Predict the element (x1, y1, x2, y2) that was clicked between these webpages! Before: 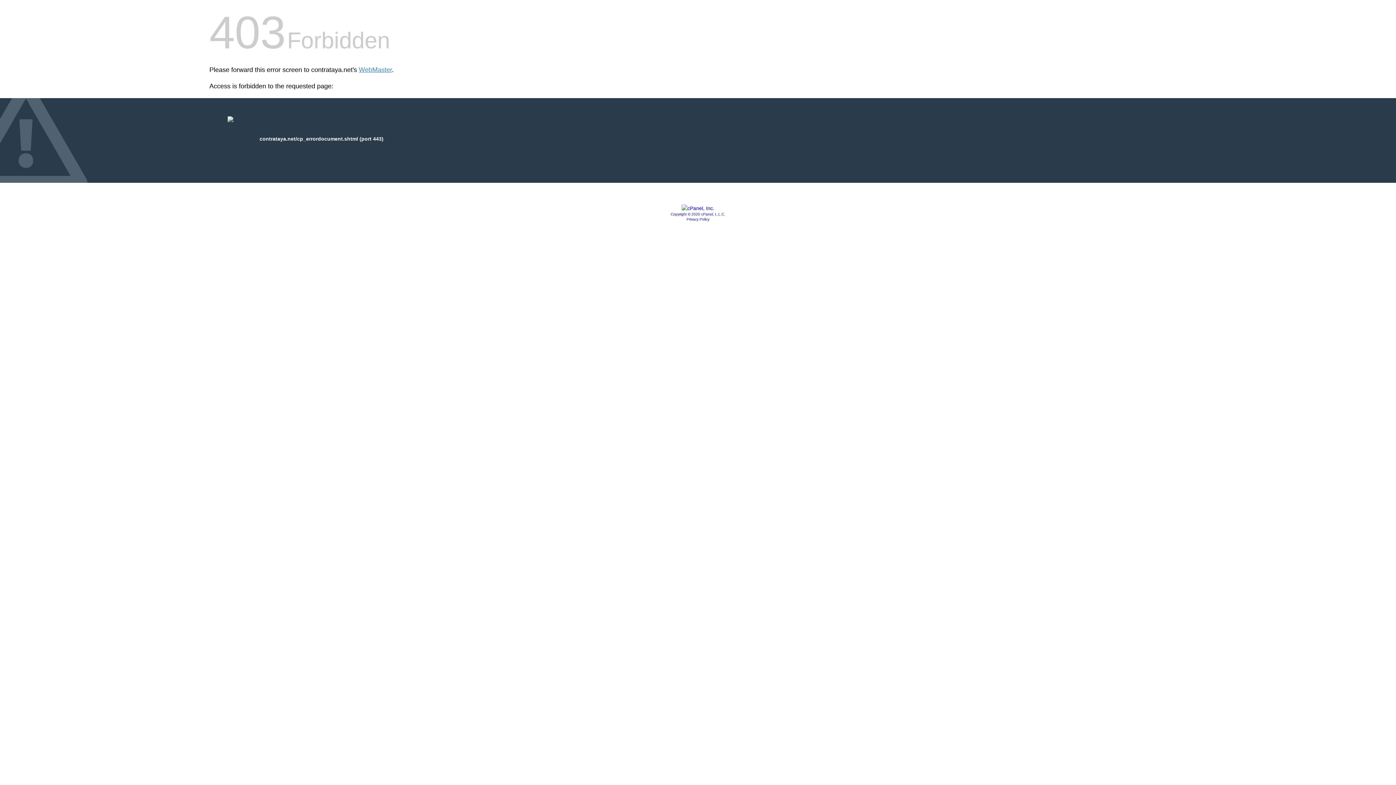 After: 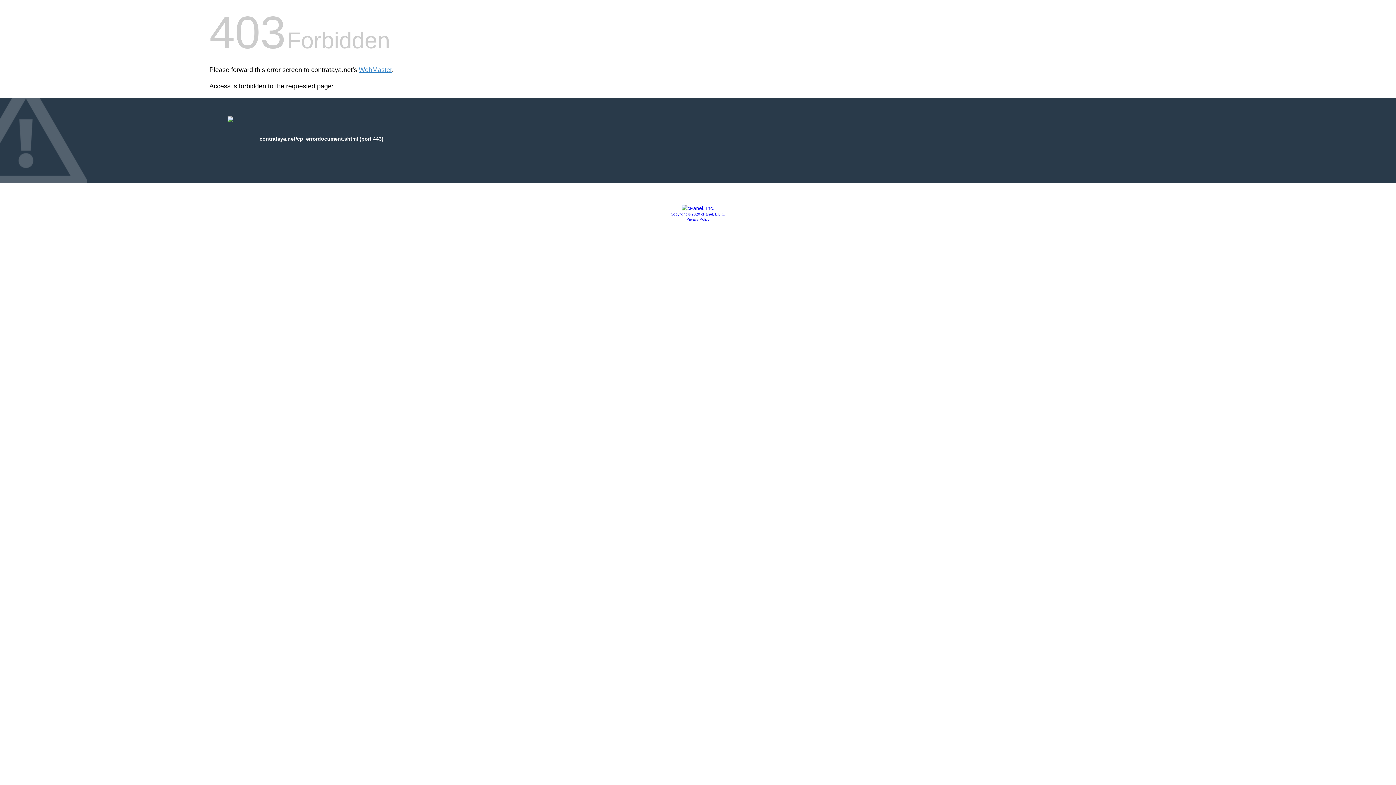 Action: bbox: (681, 205, 714, 211)